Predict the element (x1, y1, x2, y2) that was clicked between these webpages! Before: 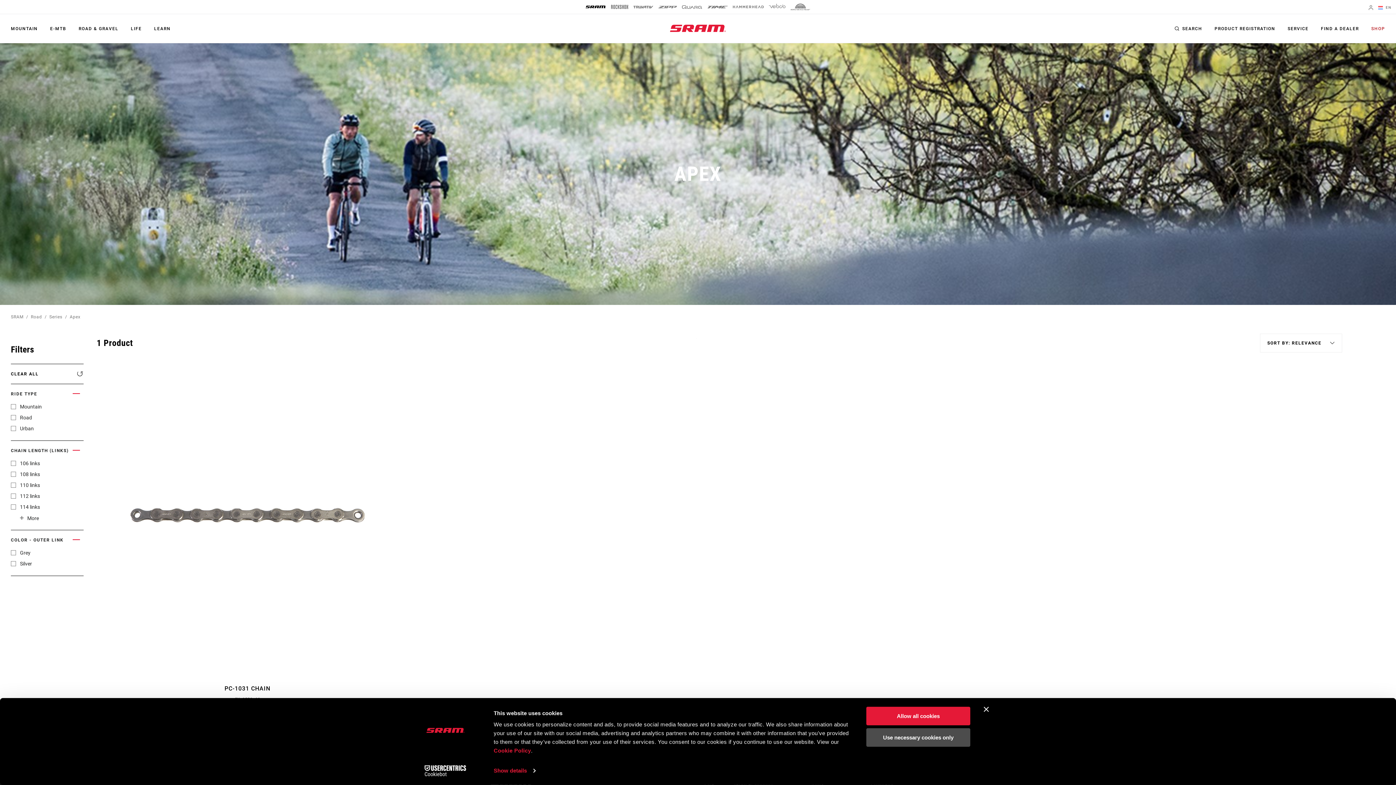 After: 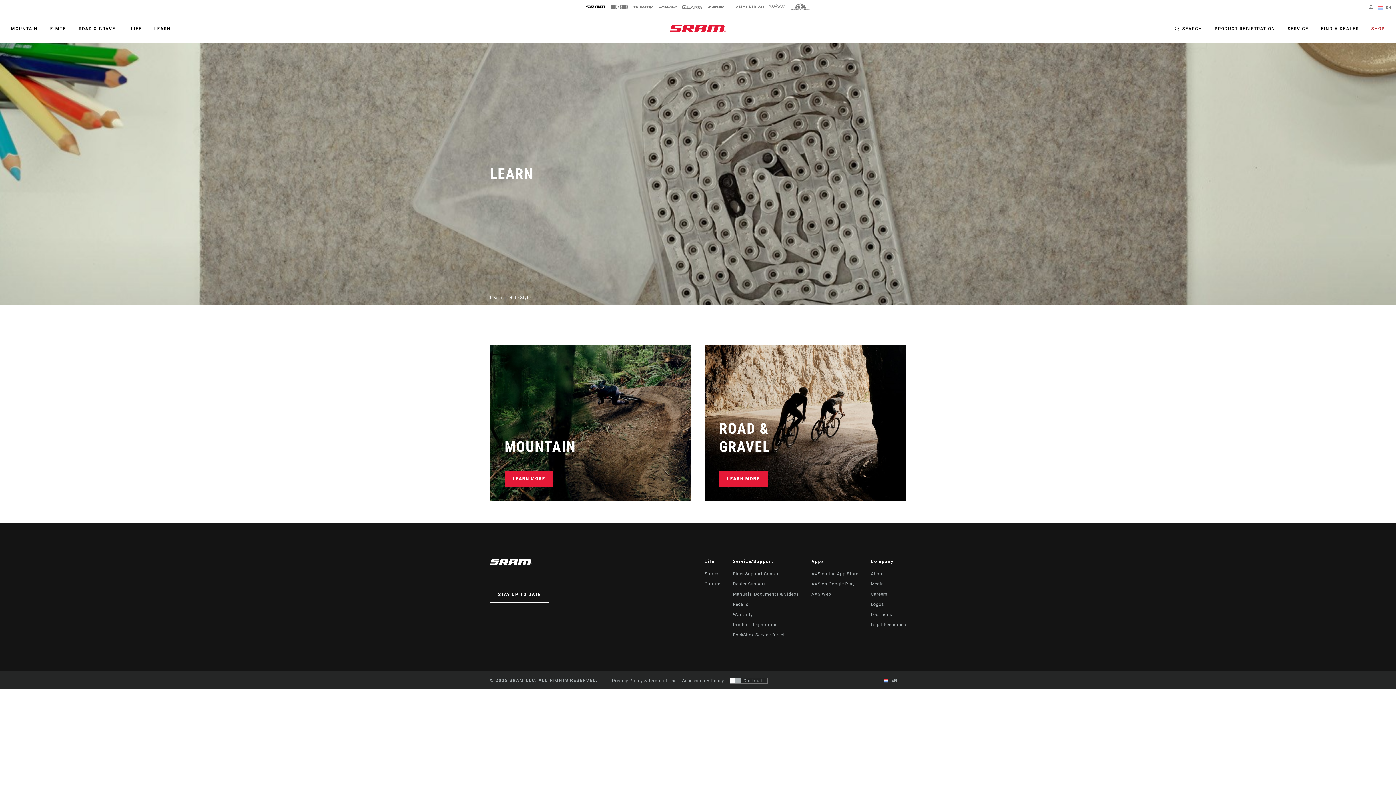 Action: bbox: (154, 23, 170, 34) label: LEARN